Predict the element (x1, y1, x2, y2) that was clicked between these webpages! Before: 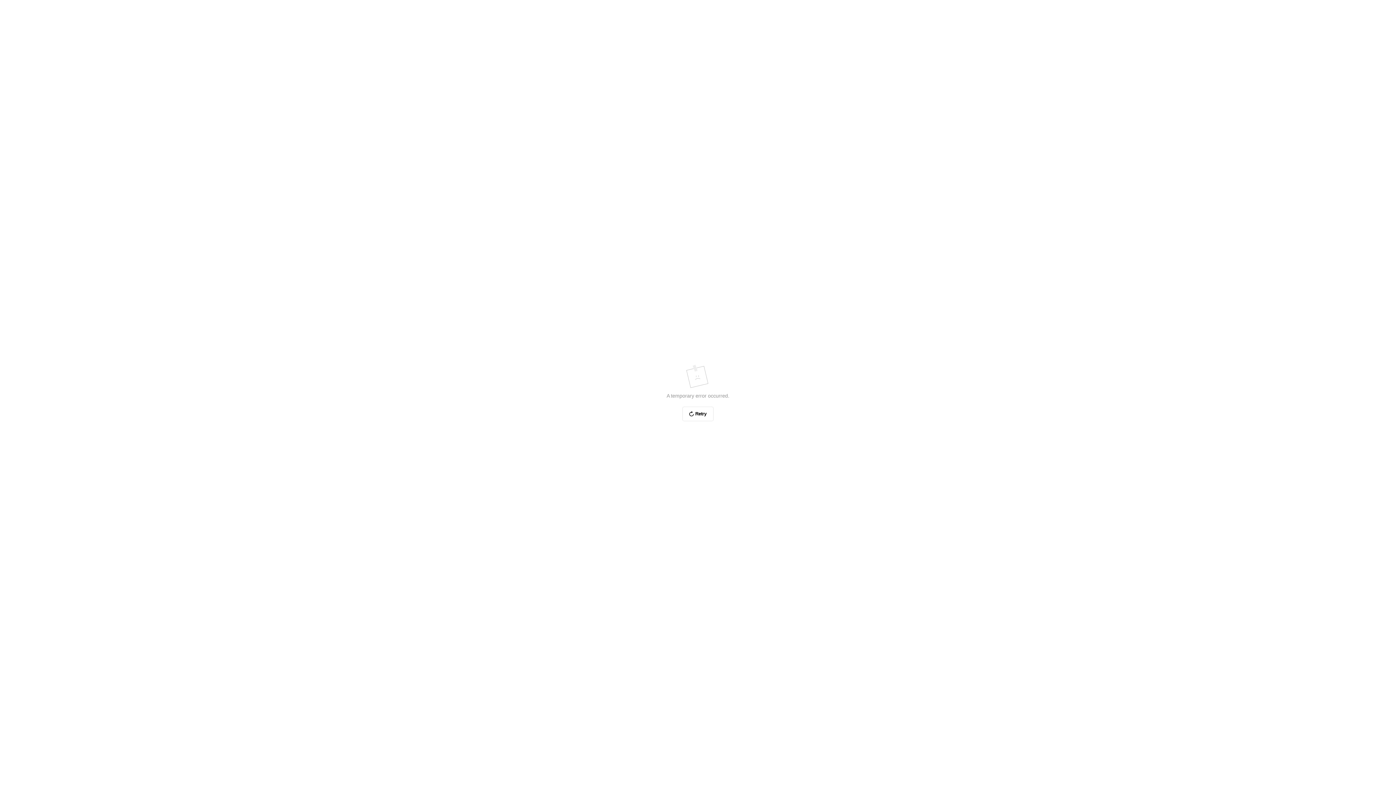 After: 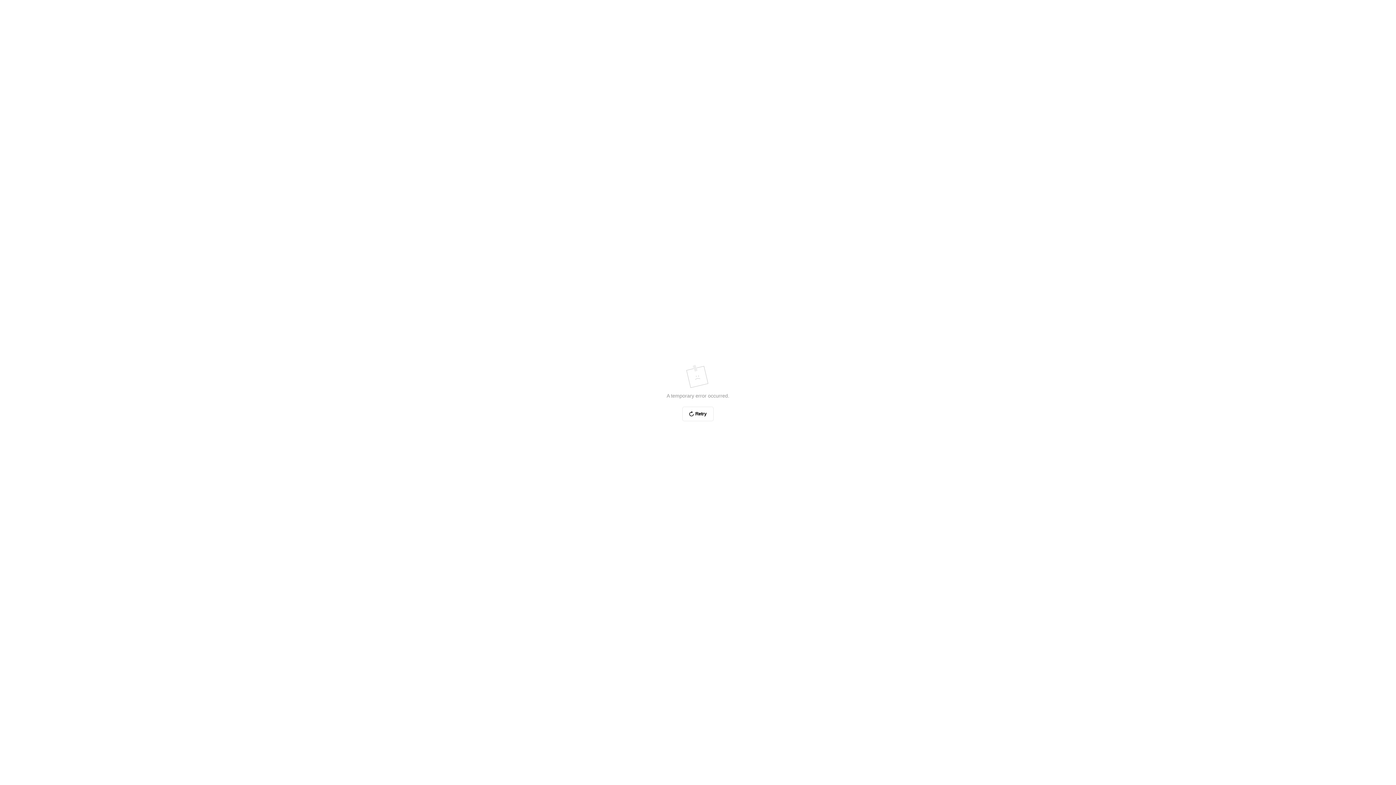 Action: bbox: (682, 406, 713, 421) label: Retry